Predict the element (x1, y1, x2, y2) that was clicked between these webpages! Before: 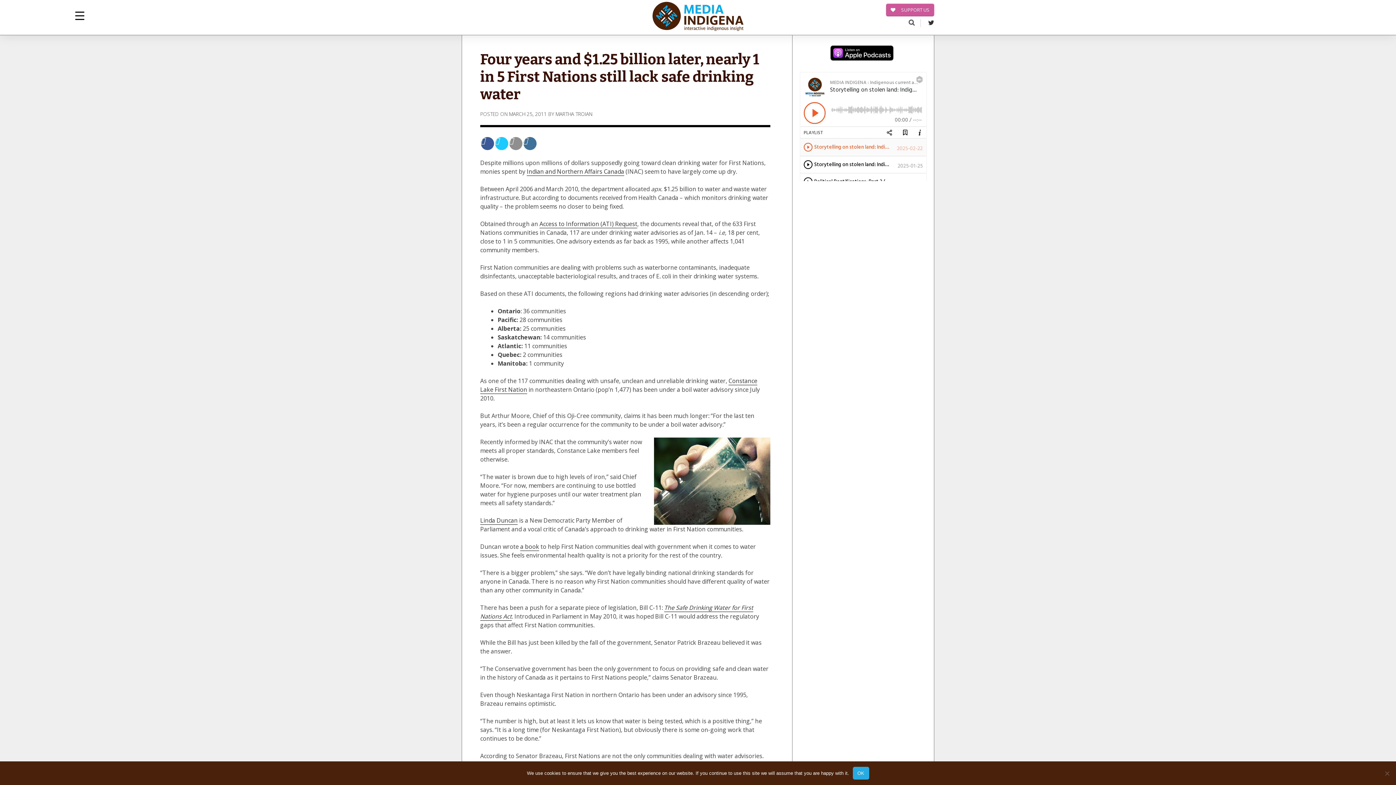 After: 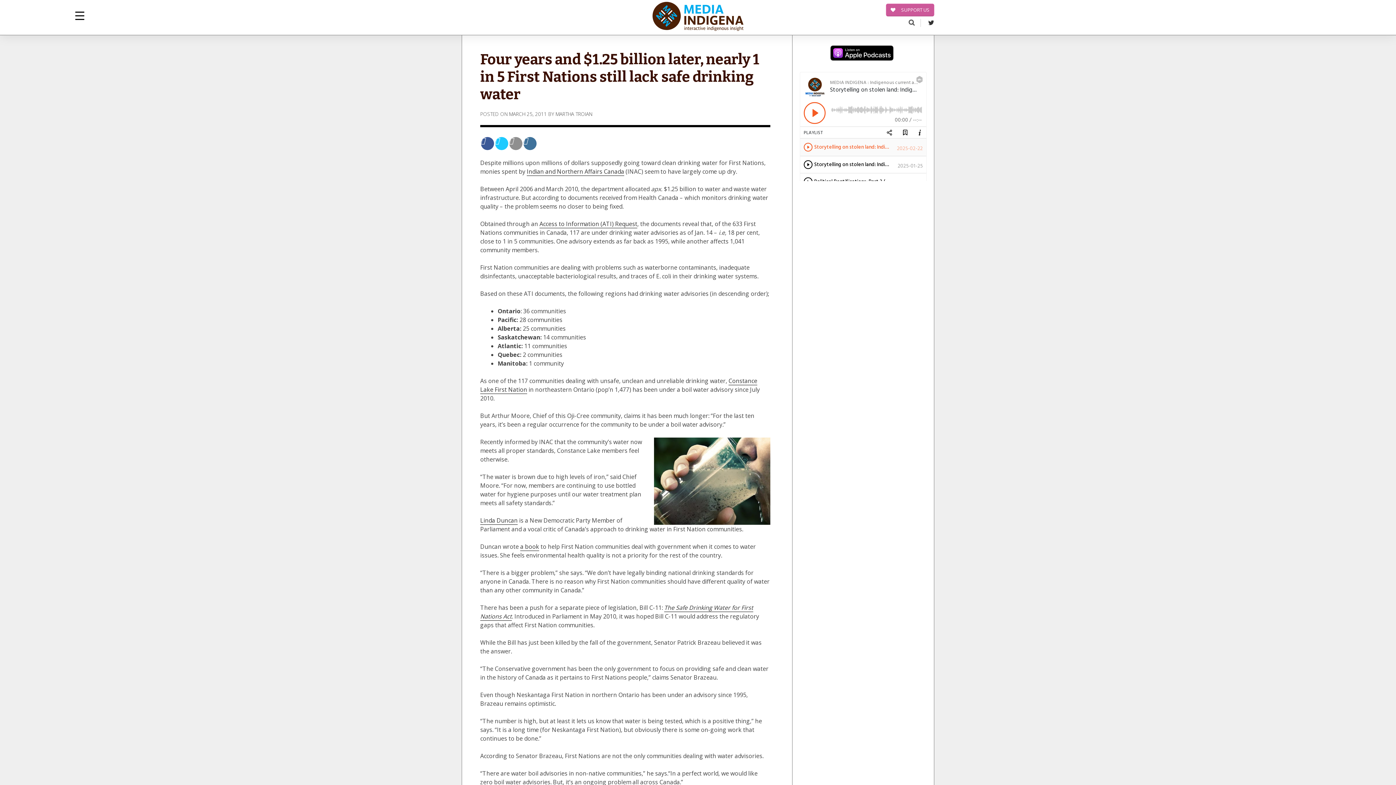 Action: bbox: (852, 767, 869, 780) label: Ok